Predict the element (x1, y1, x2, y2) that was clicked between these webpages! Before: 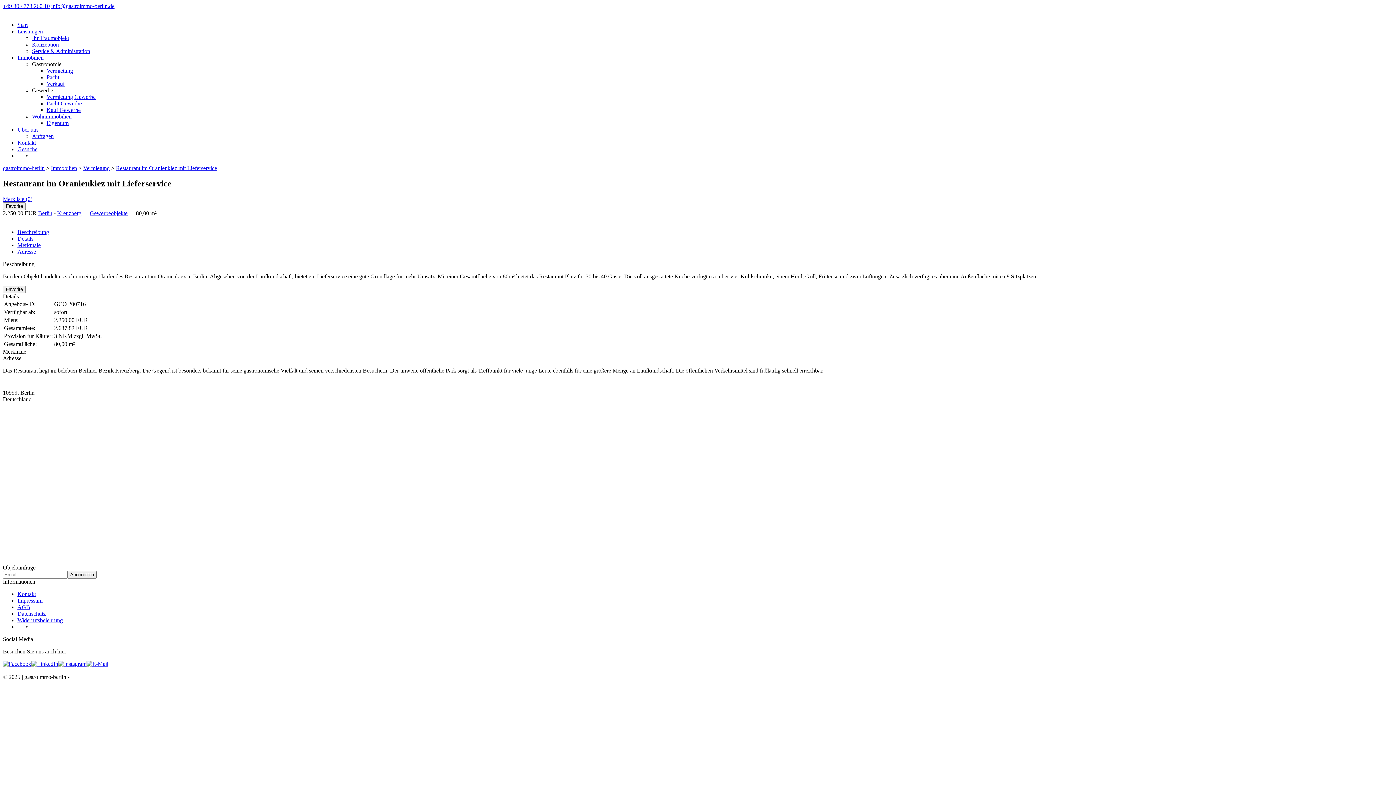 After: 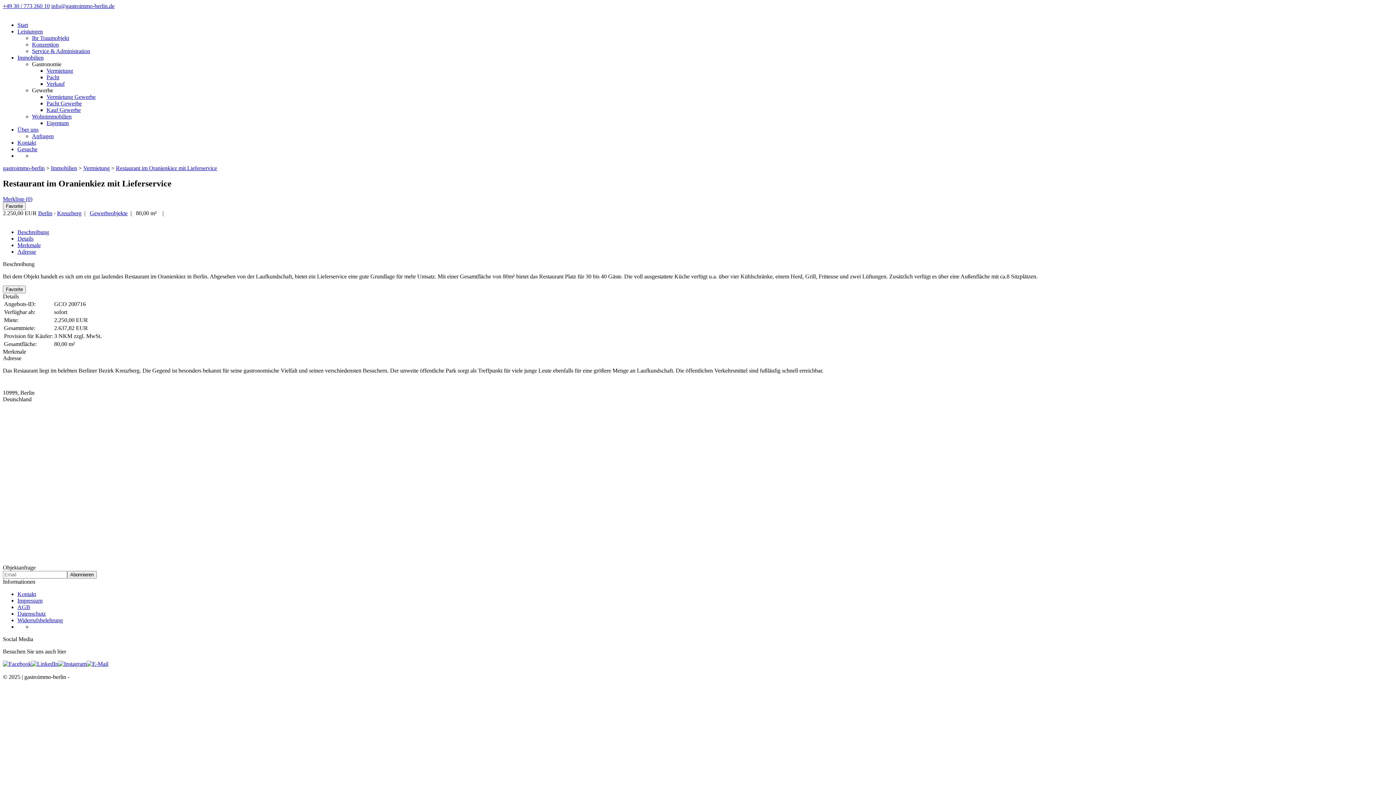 Action: bbox: (2, 661, 31, 667)